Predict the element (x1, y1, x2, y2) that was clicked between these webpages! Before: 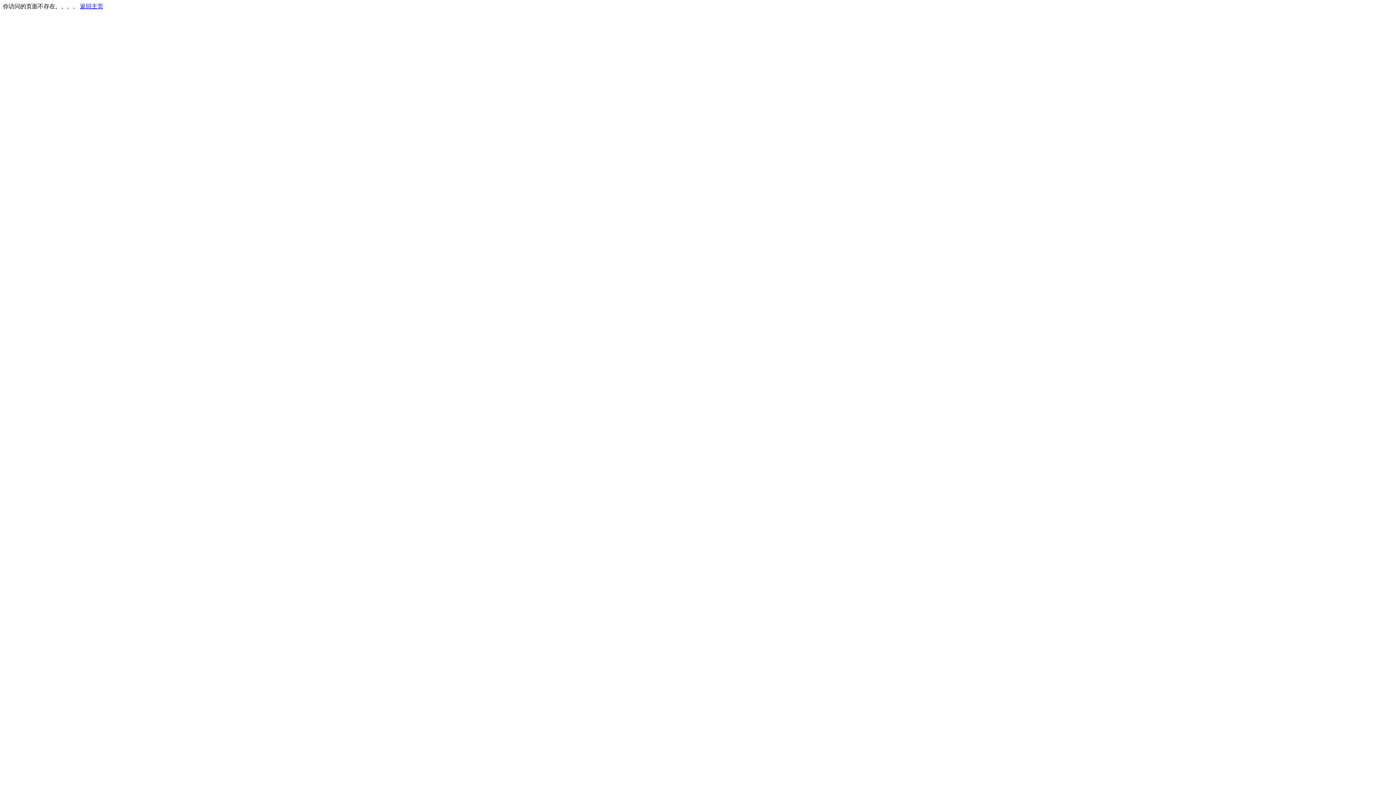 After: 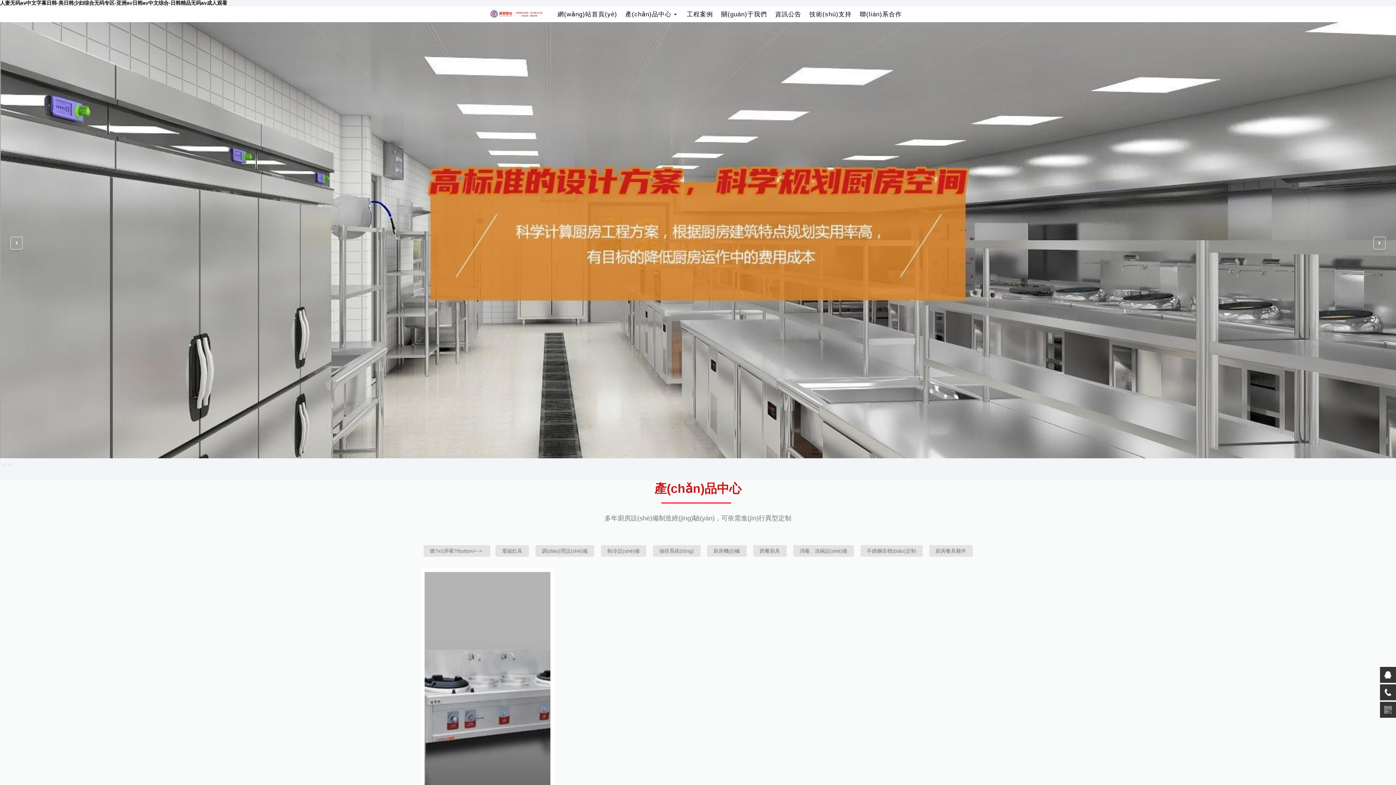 Action: label: 返回主页 bbox: (80, 3, 103, 9)